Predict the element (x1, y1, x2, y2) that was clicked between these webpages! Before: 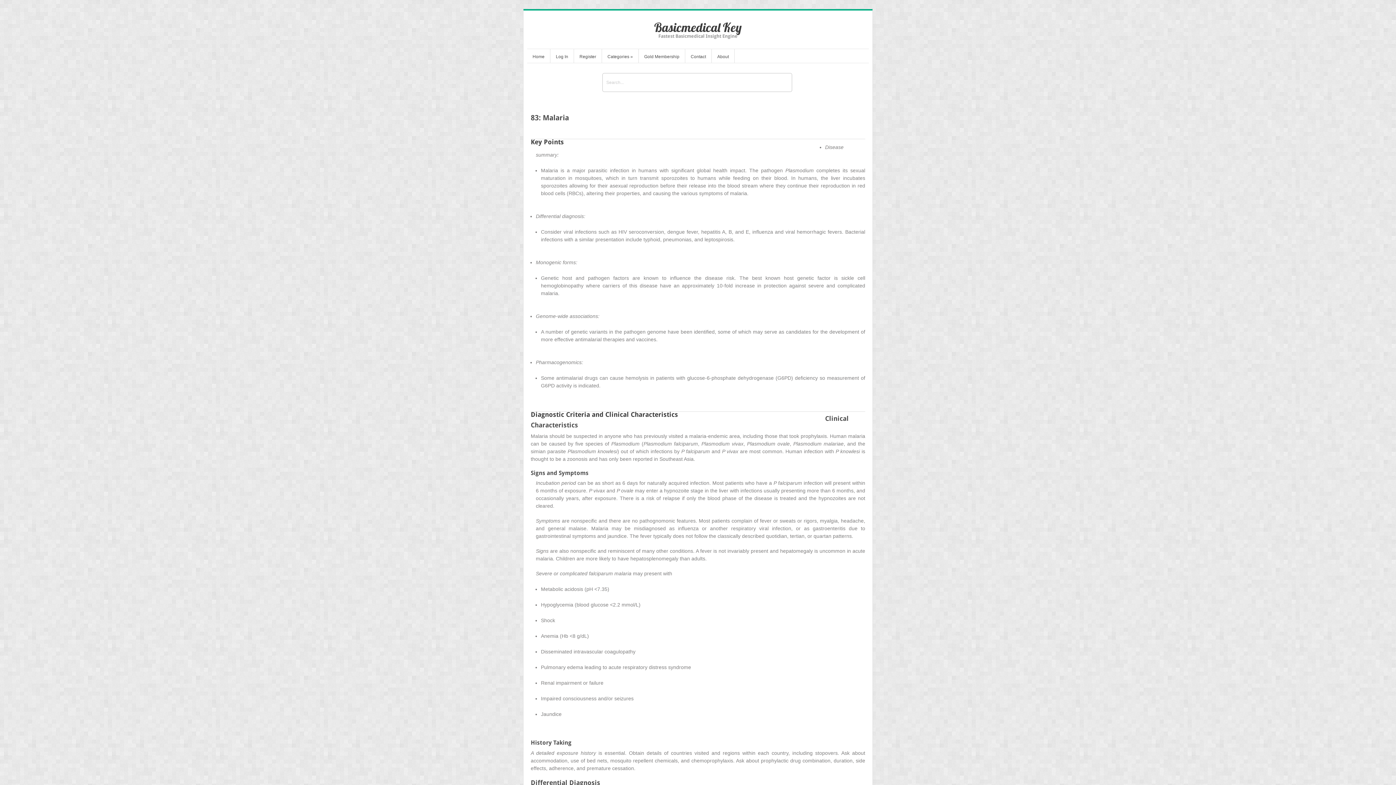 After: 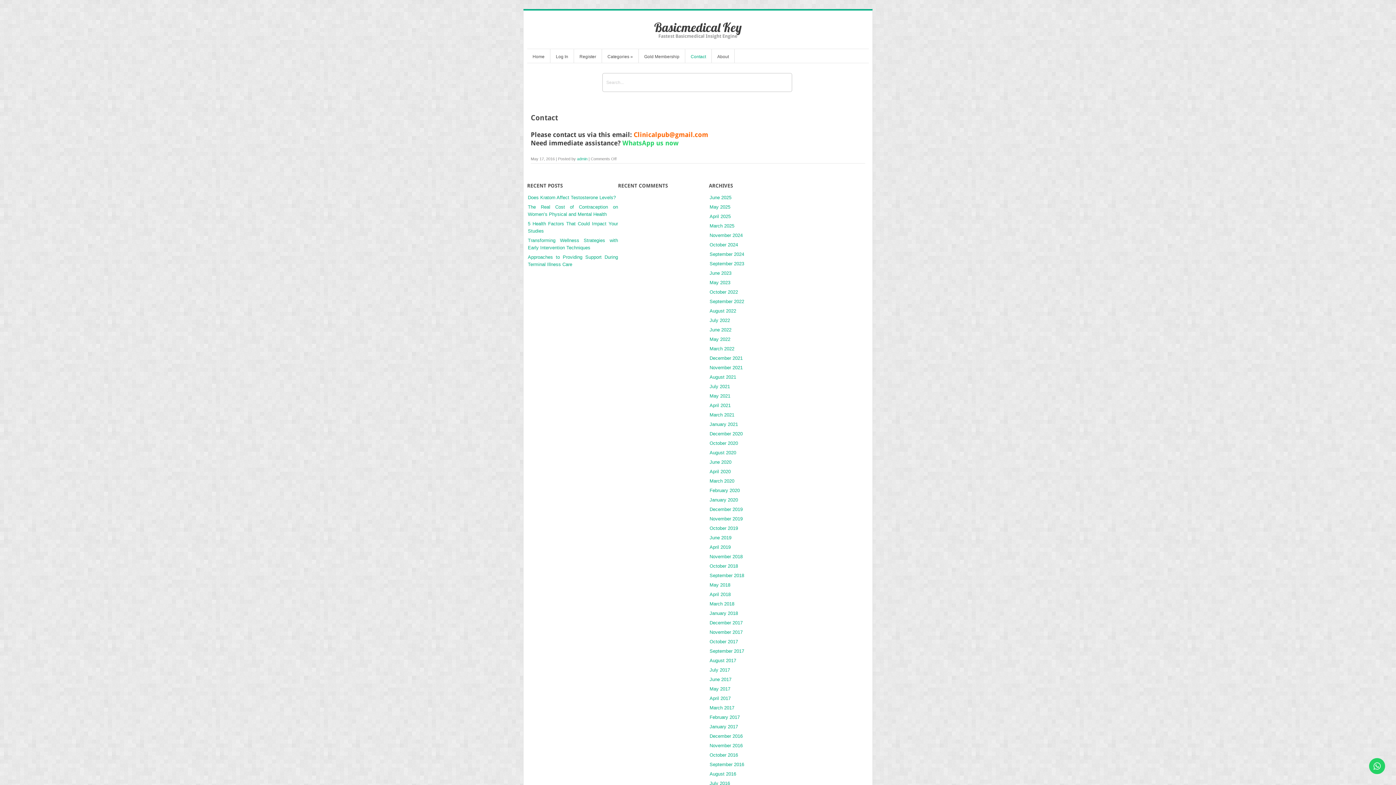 Action: bbox: (685, 52, 711, 62) label: Contact